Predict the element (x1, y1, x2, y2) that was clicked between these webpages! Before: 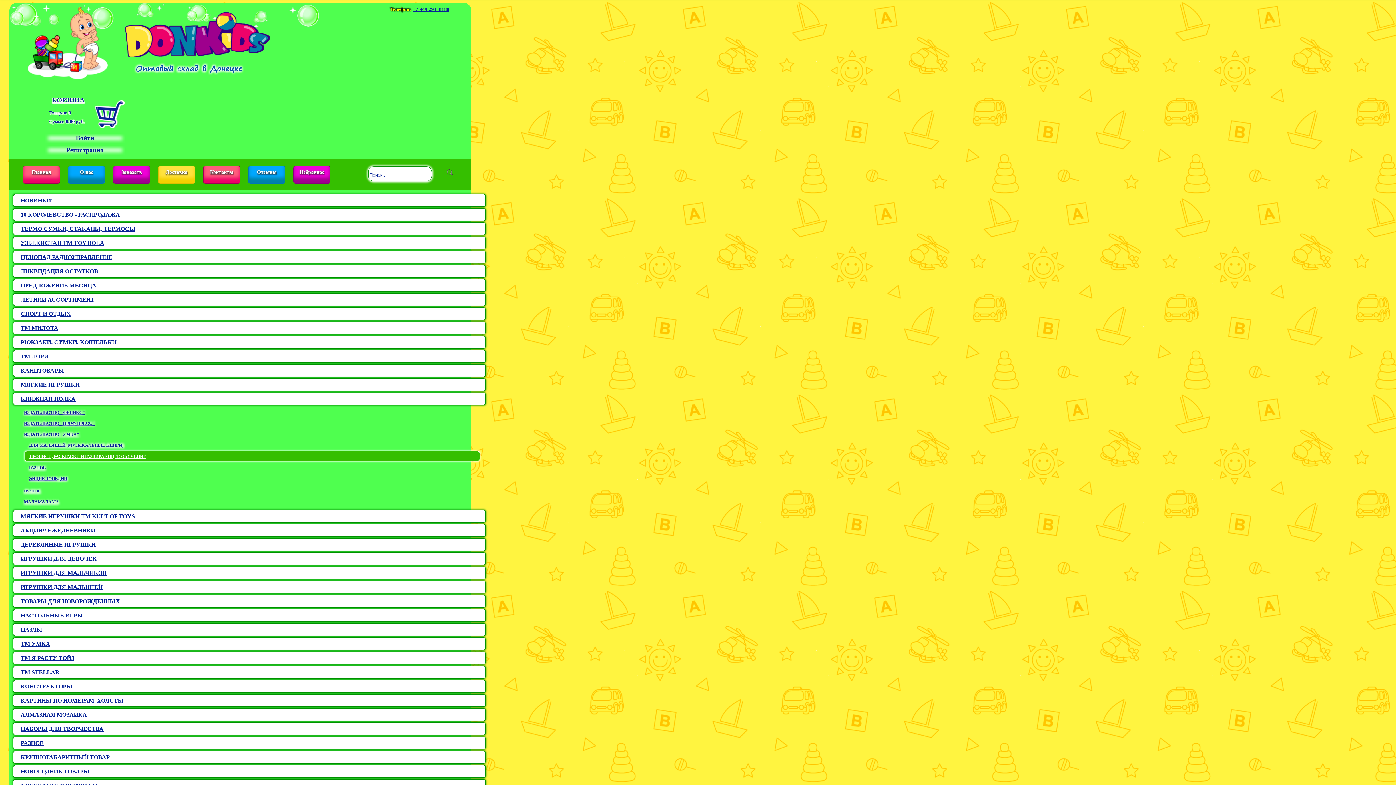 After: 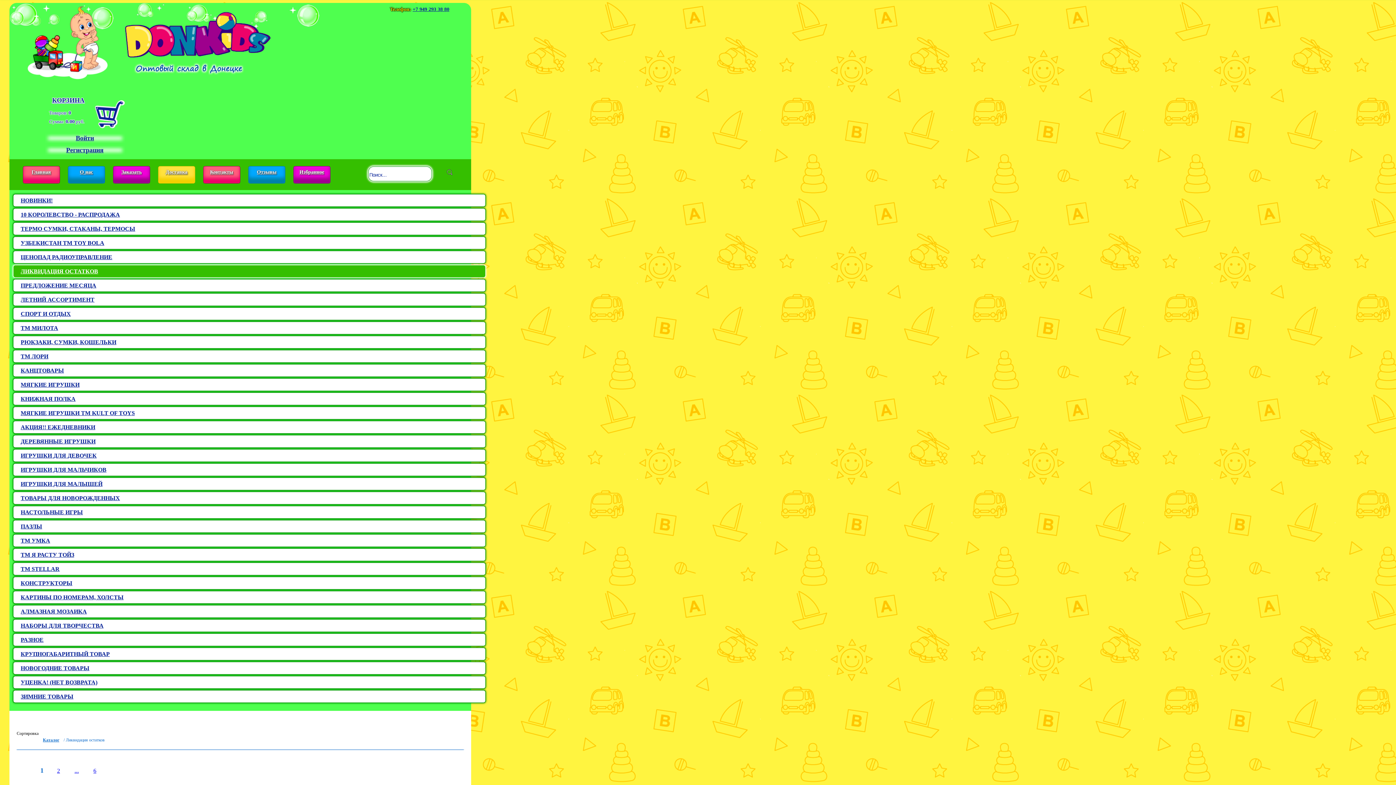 Action: label: ЛИКВИДАЦИЯ ОСТАТКОВ bbox: (13, 265, 485, 277)